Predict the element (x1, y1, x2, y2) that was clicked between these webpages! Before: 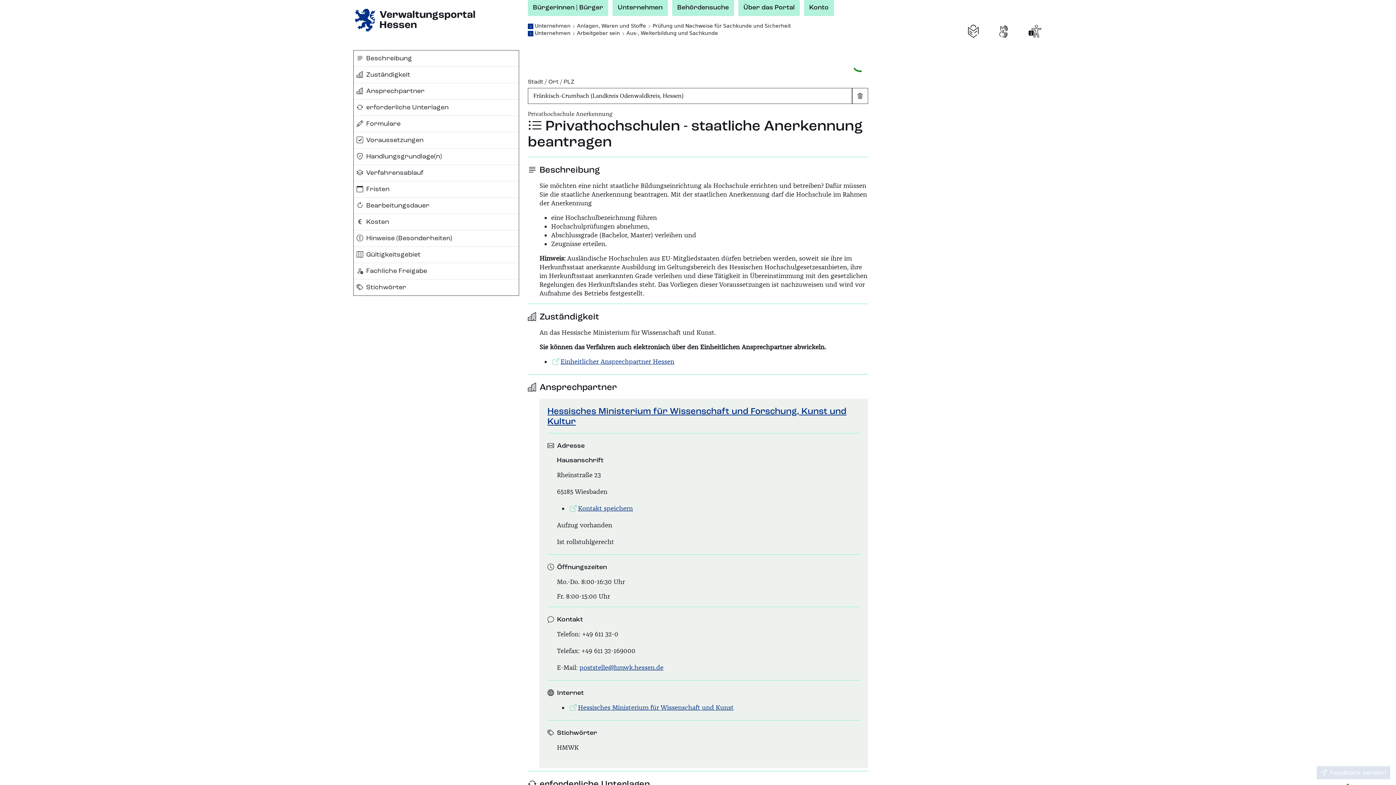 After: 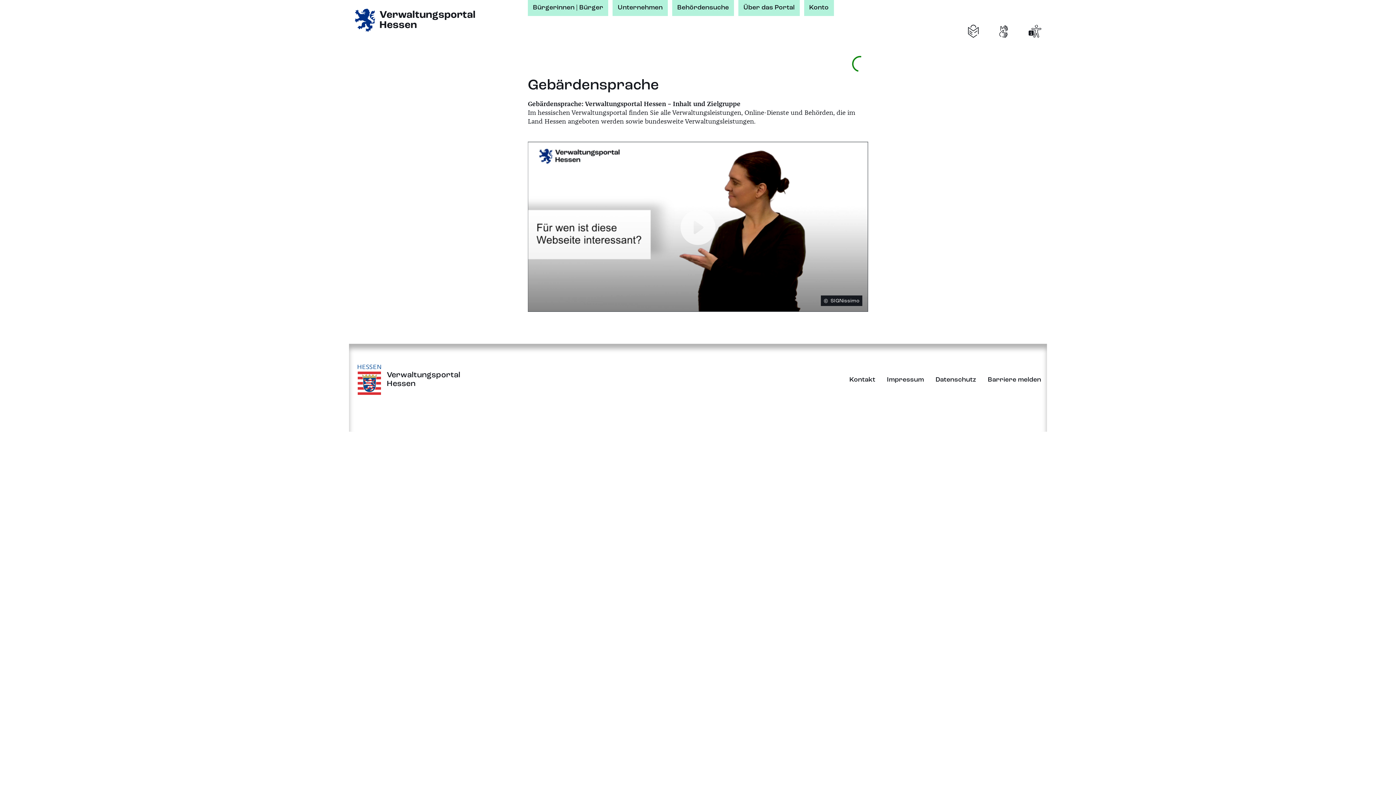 Action: bbox: (996, 23, 1012, 39)